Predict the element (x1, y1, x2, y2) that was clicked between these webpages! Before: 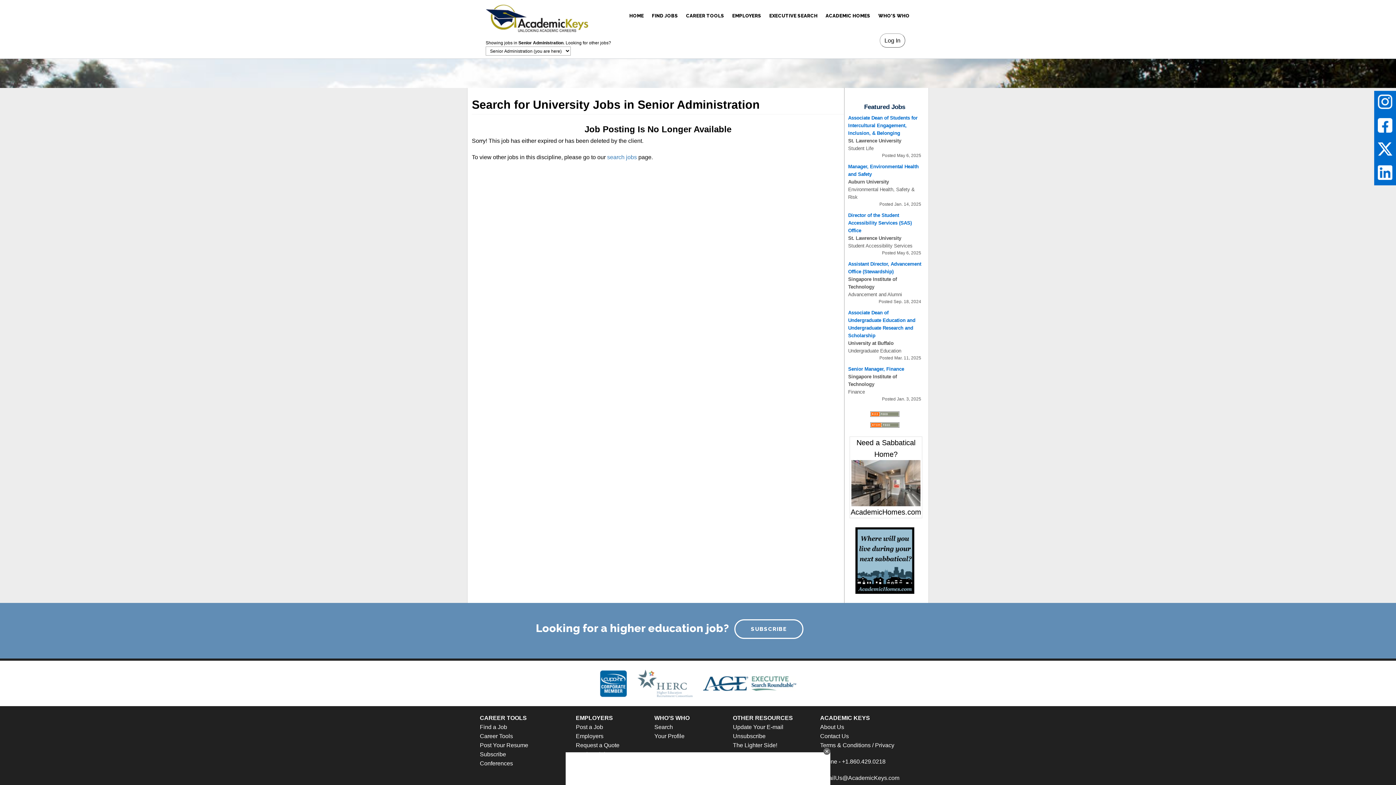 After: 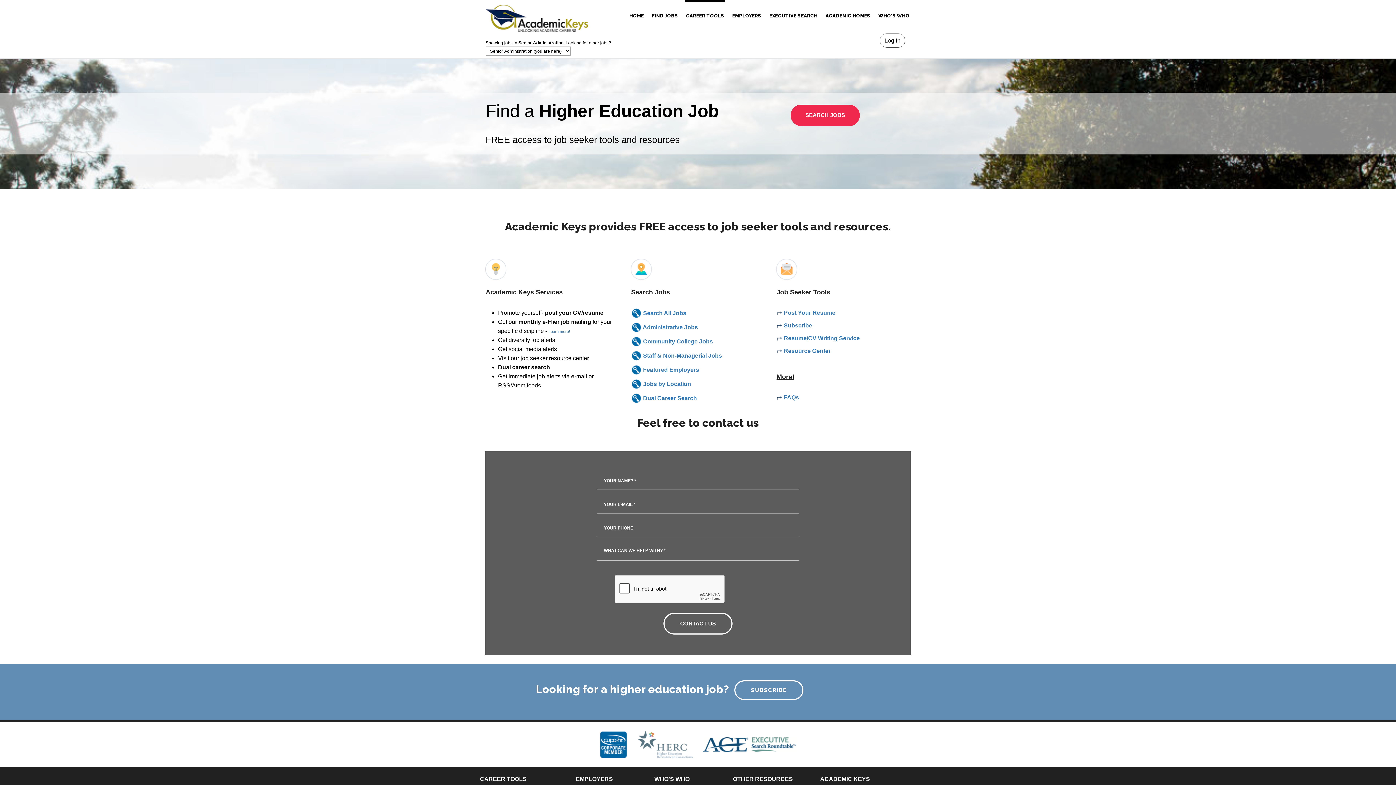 Action: bbox: (480, 733, 513, 739) label: Career Tools